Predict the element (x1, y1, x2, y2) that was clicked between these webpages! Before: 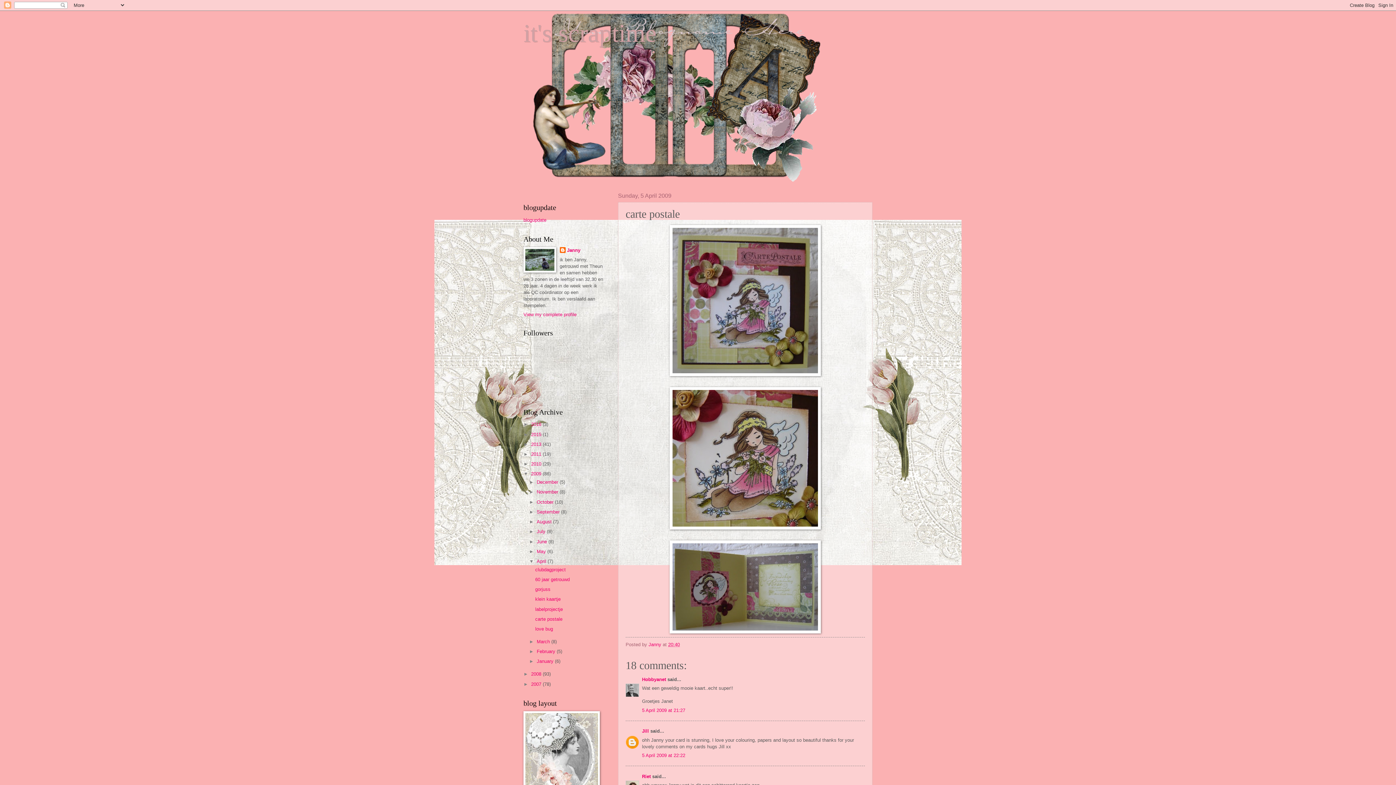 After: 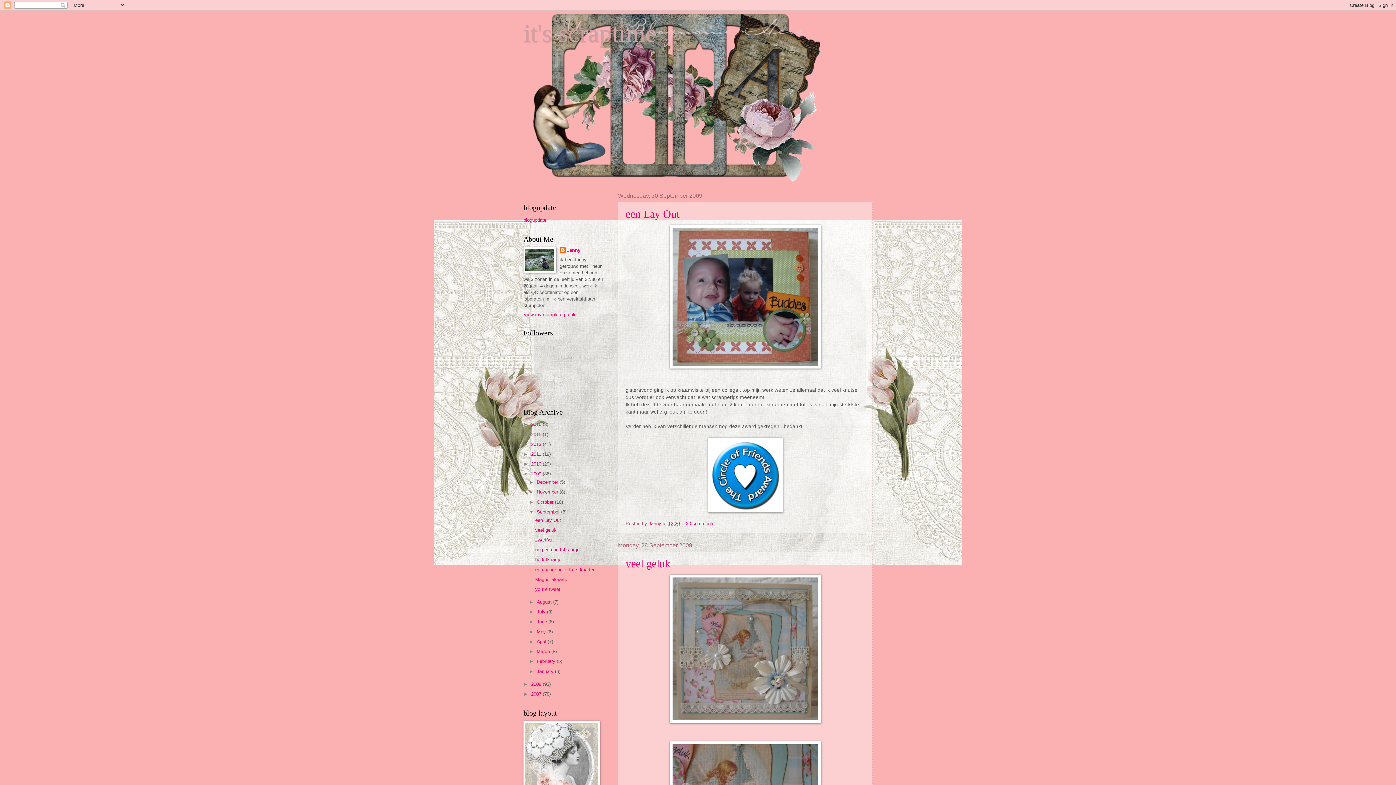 Action: label: September  bbox: (536, 509, 561, 514)